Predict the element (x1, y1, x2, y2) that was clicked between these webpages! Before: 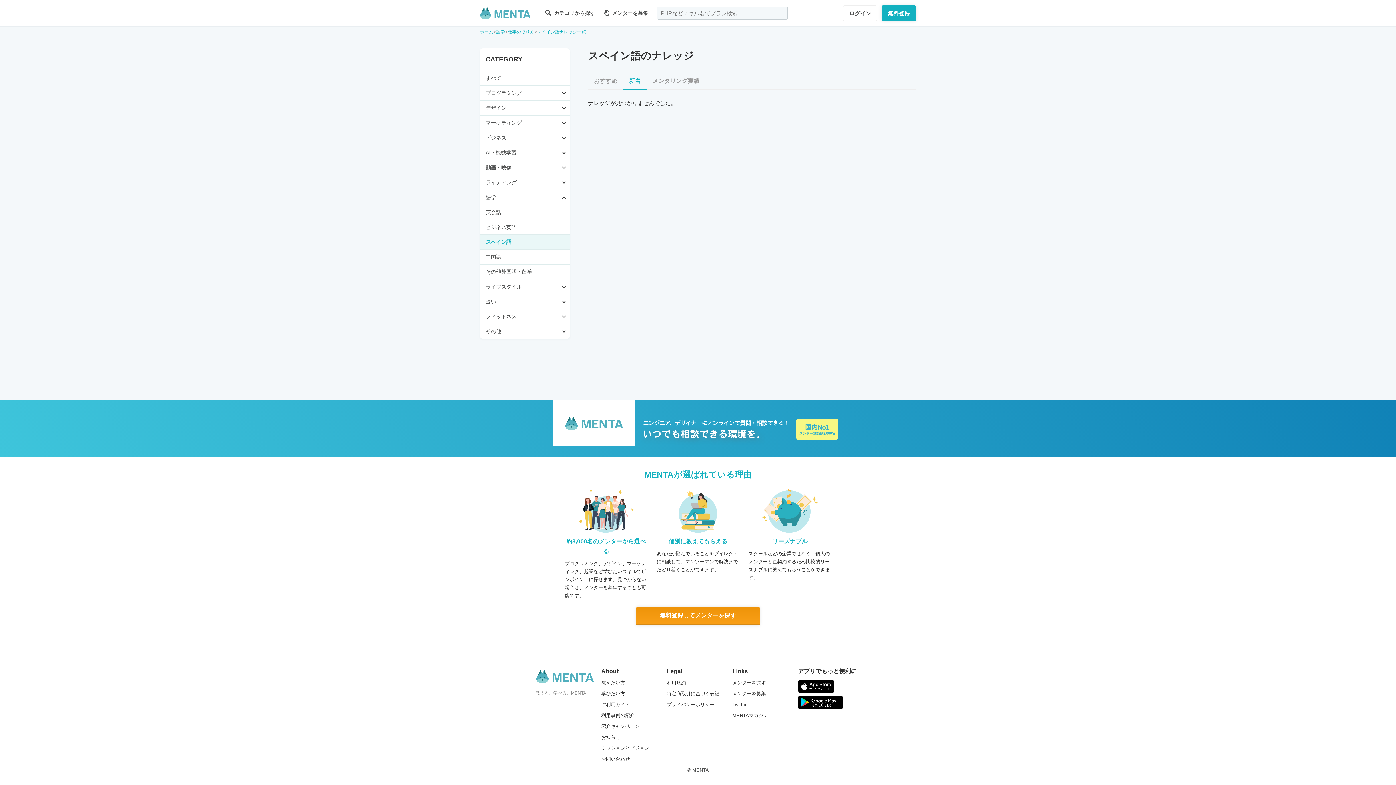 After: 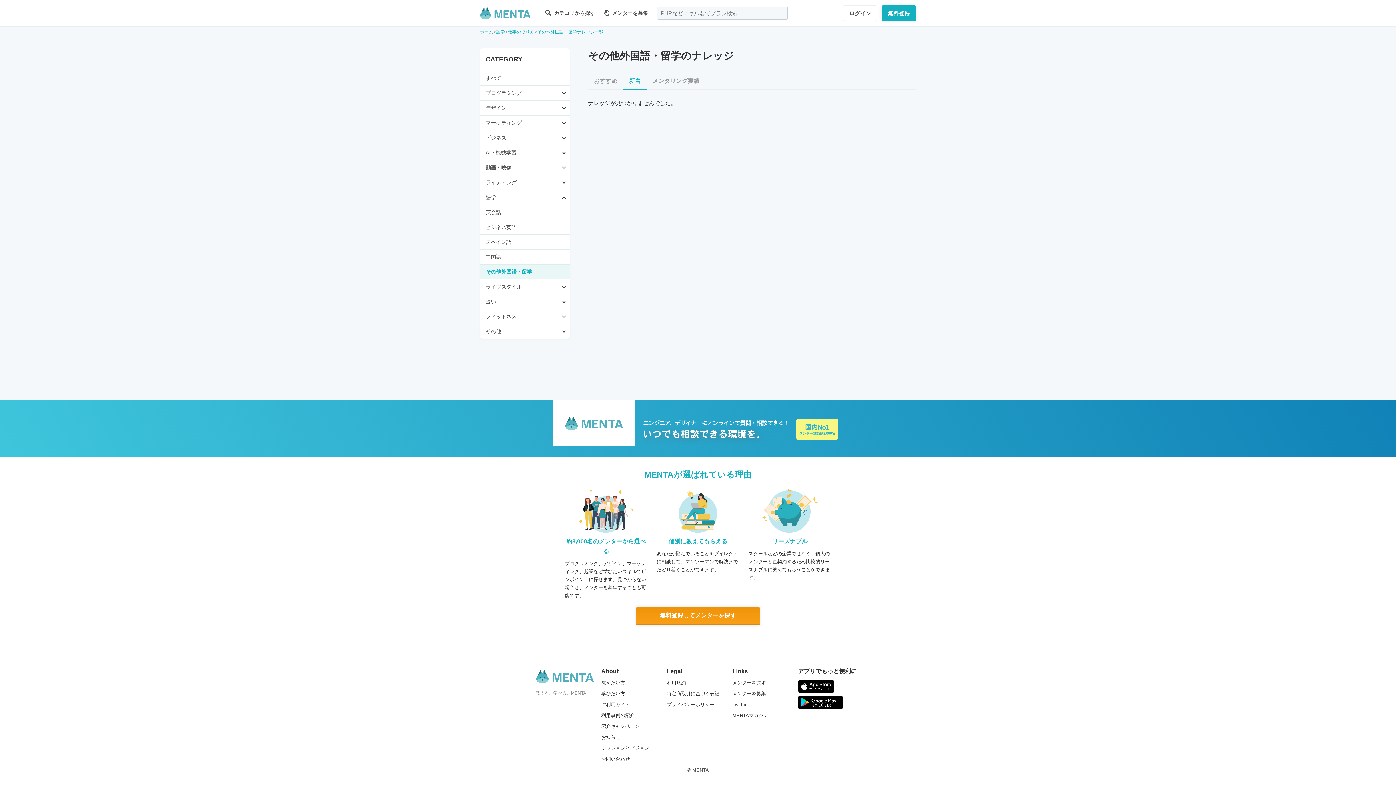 Action: bbox: (480, 264, 570, 279) label: その他外国語・留学